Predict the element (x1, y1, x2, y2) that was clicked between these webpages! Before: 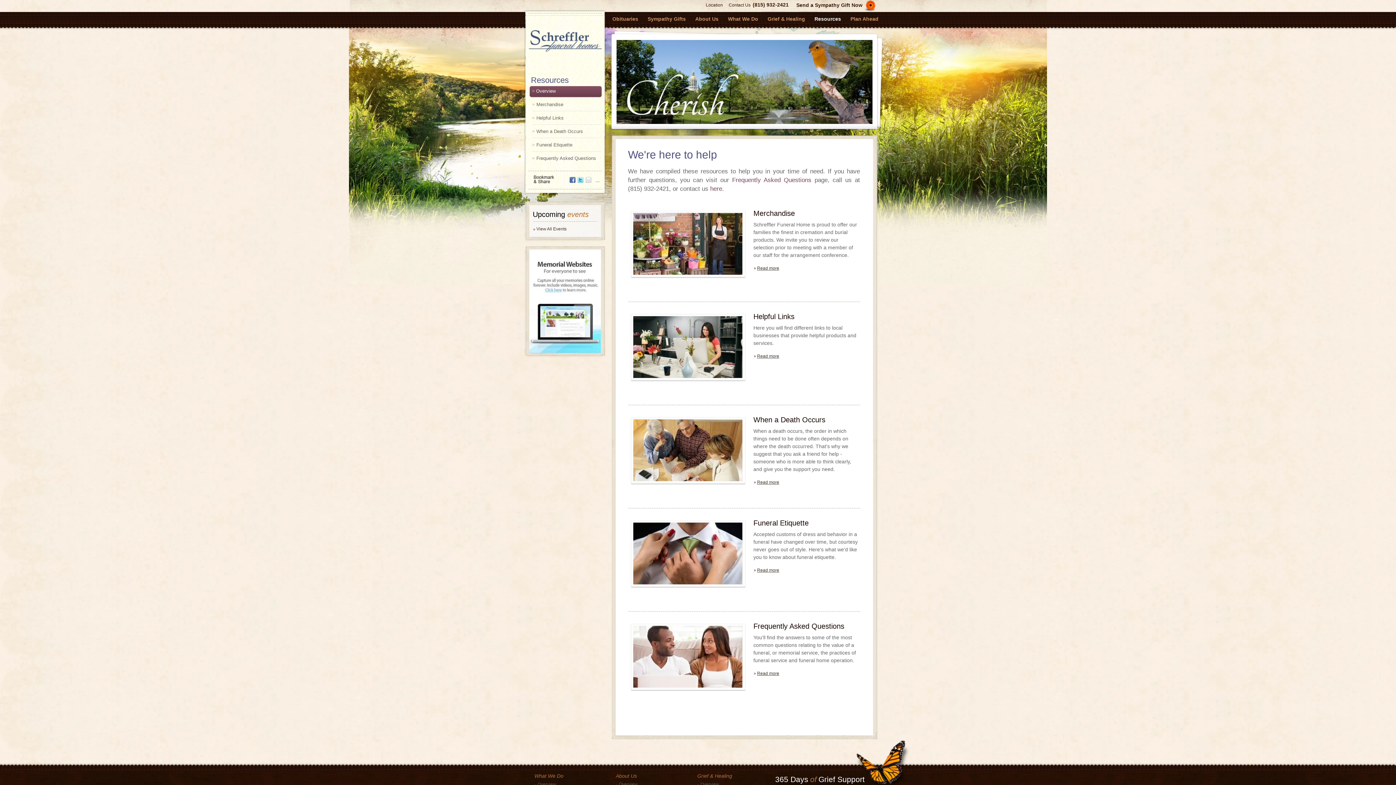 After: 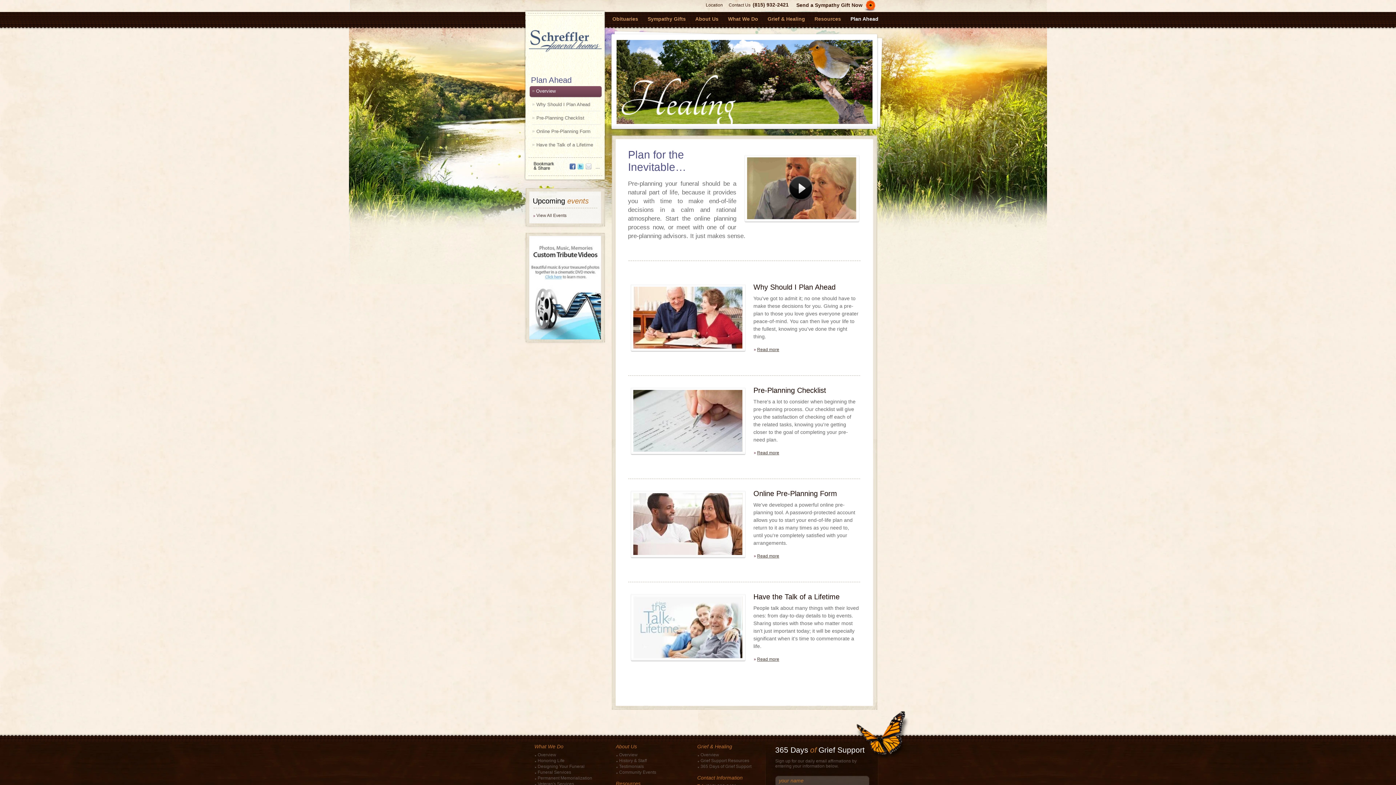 Action: bbox: (848, 9, 880, 25) label: Plan Ahead